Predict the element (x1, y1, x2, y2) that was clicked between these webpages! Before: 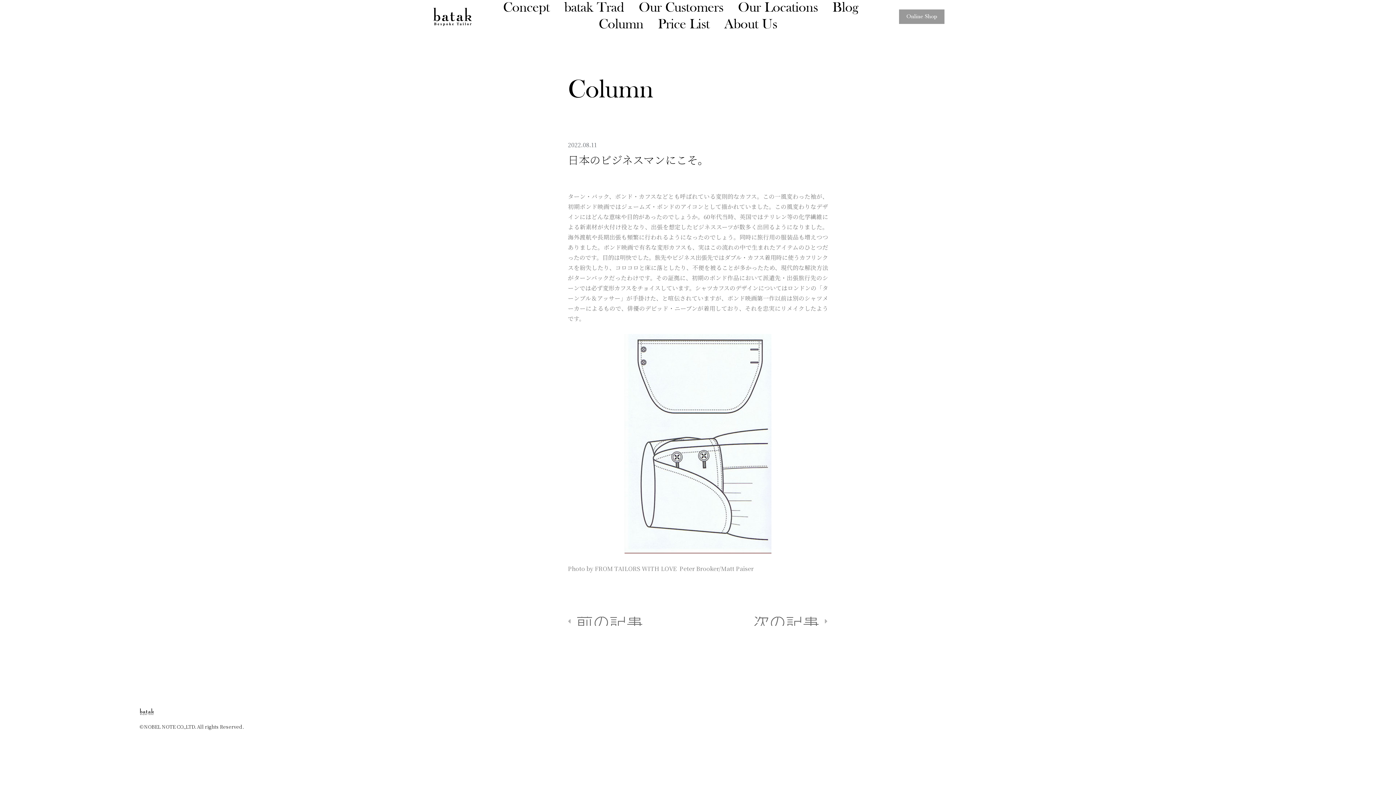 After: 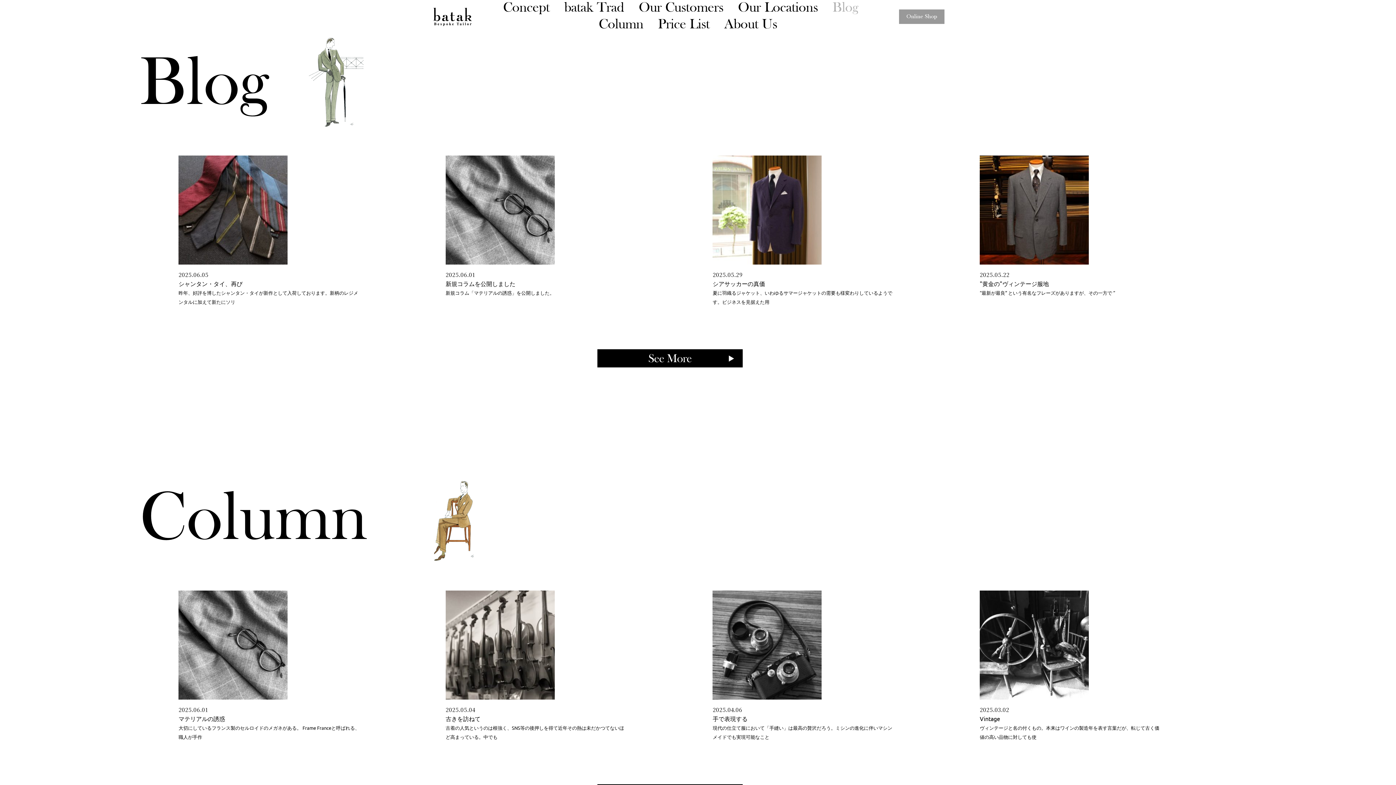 Action: label: Blog bbox: (832, 0, 858, 16)